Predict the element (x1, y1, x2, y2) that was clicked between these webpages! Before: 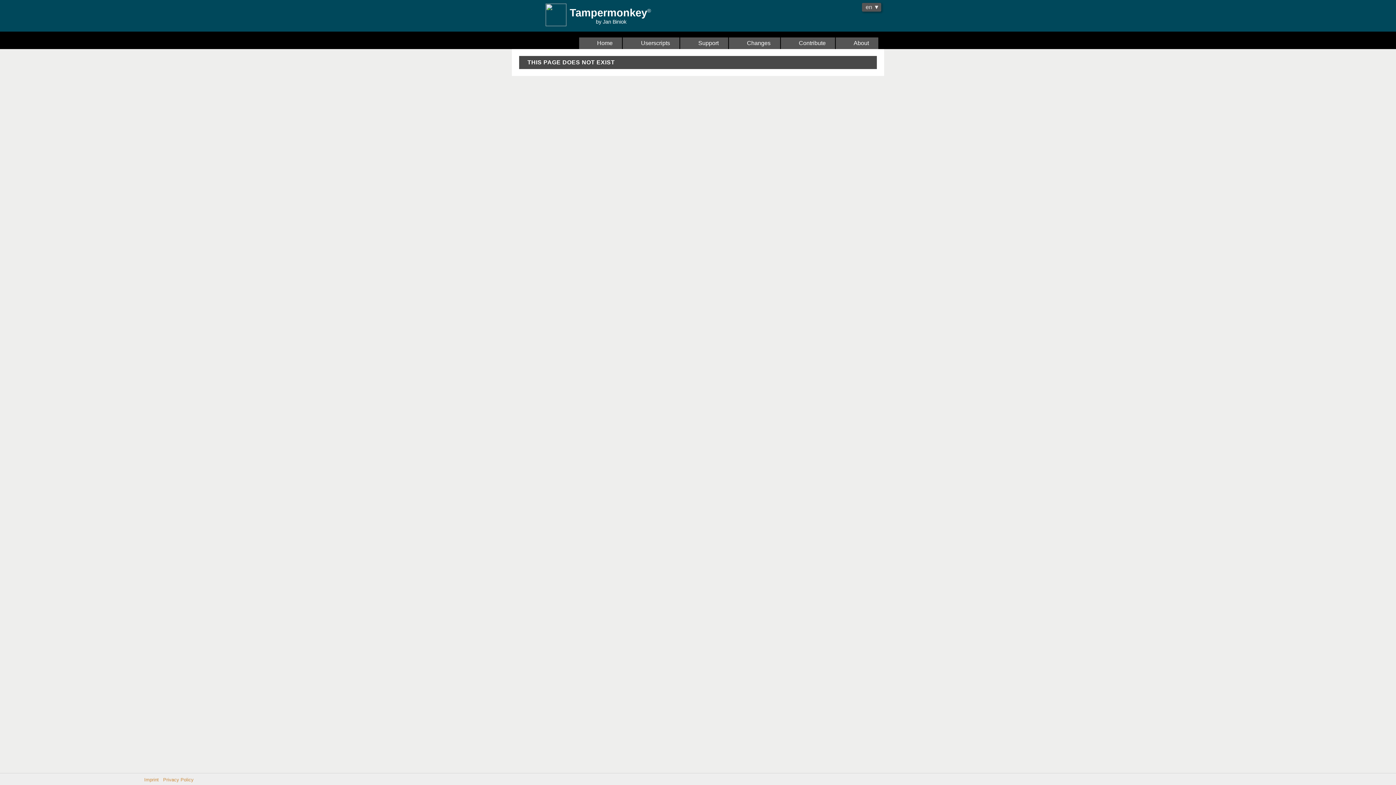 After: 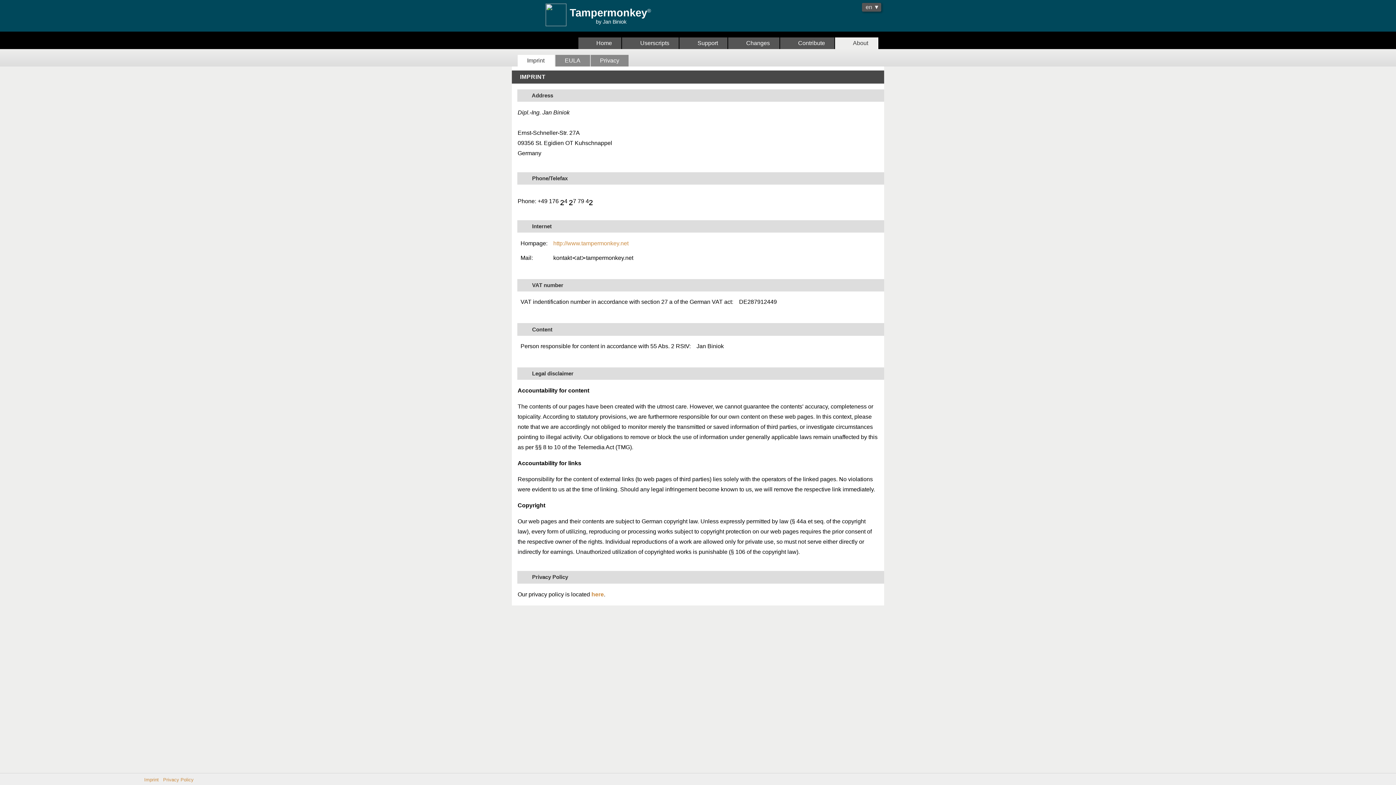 Action: bbox: (144, 777, 158, 782) label: Imprint